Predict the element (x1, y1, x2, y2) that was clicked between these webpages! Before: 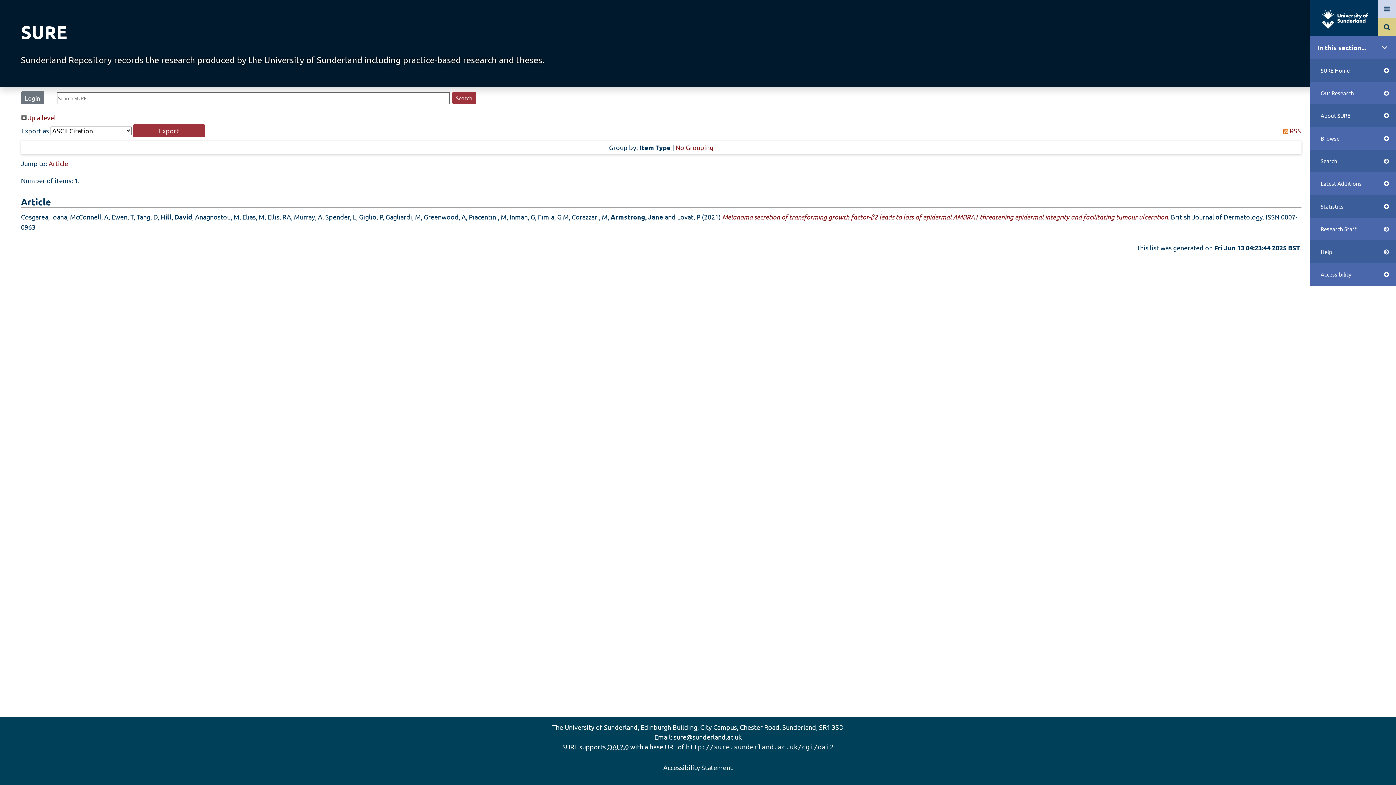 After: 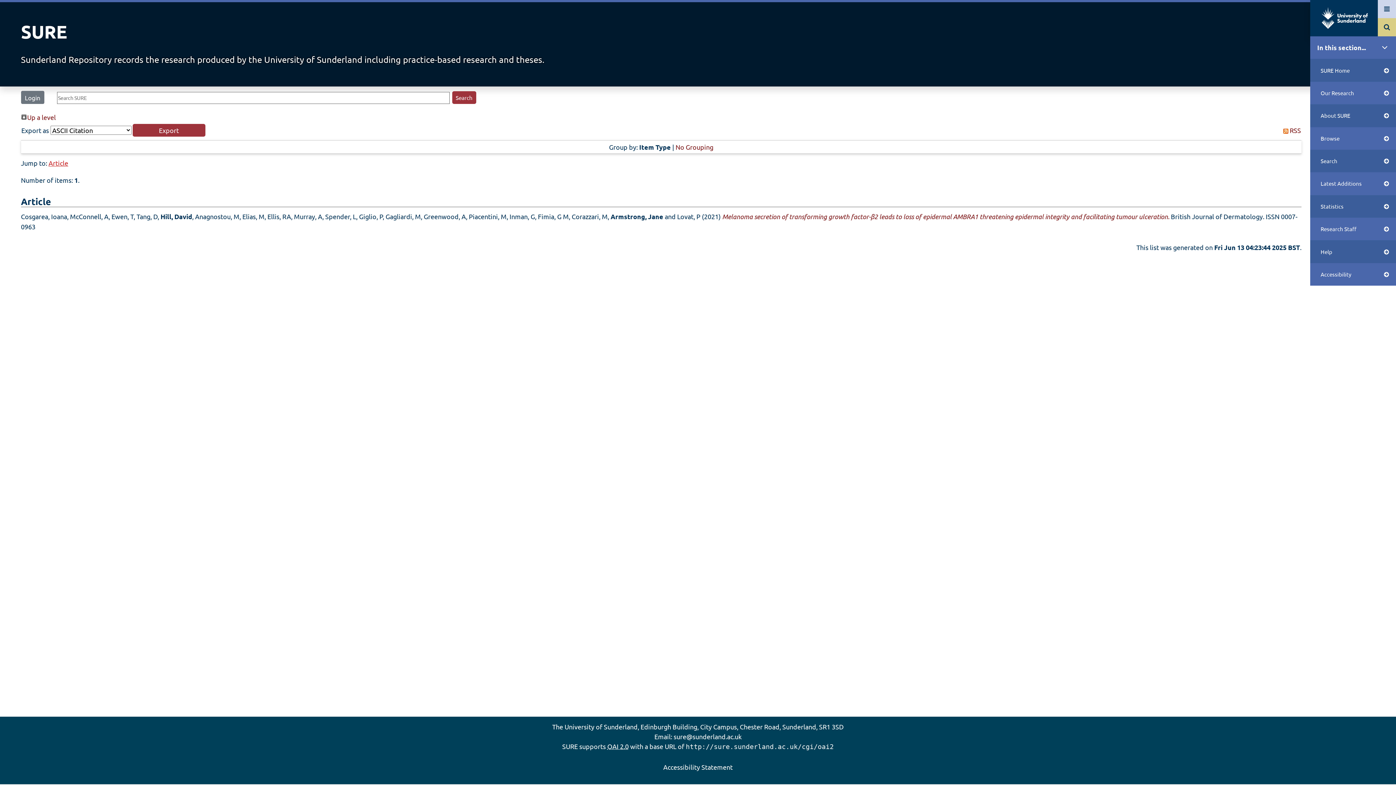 Action: label: Article bbox: (48, 159, 68, 167)